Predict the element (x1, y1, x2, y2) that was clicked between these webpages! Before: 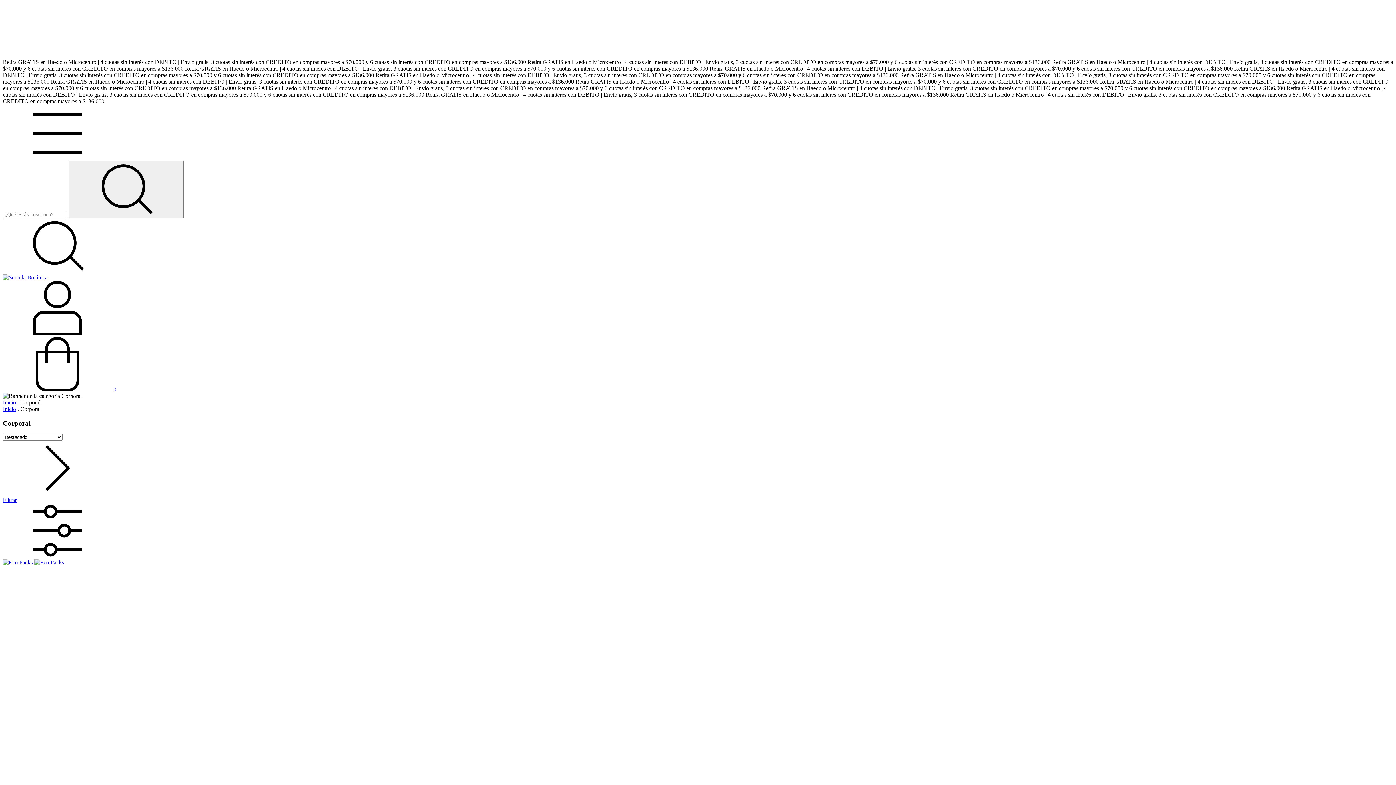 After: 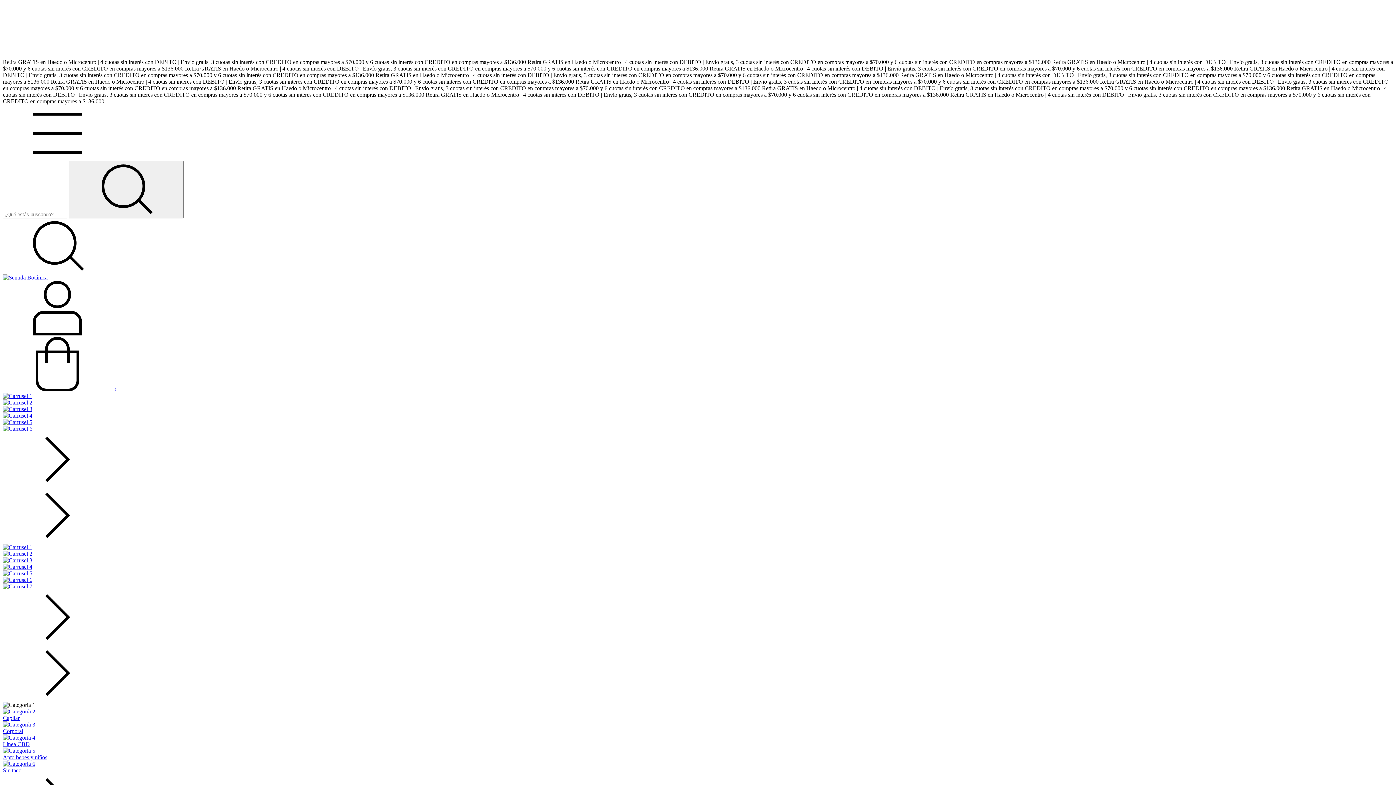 Action: bbox: (2, 274, 47, 280)